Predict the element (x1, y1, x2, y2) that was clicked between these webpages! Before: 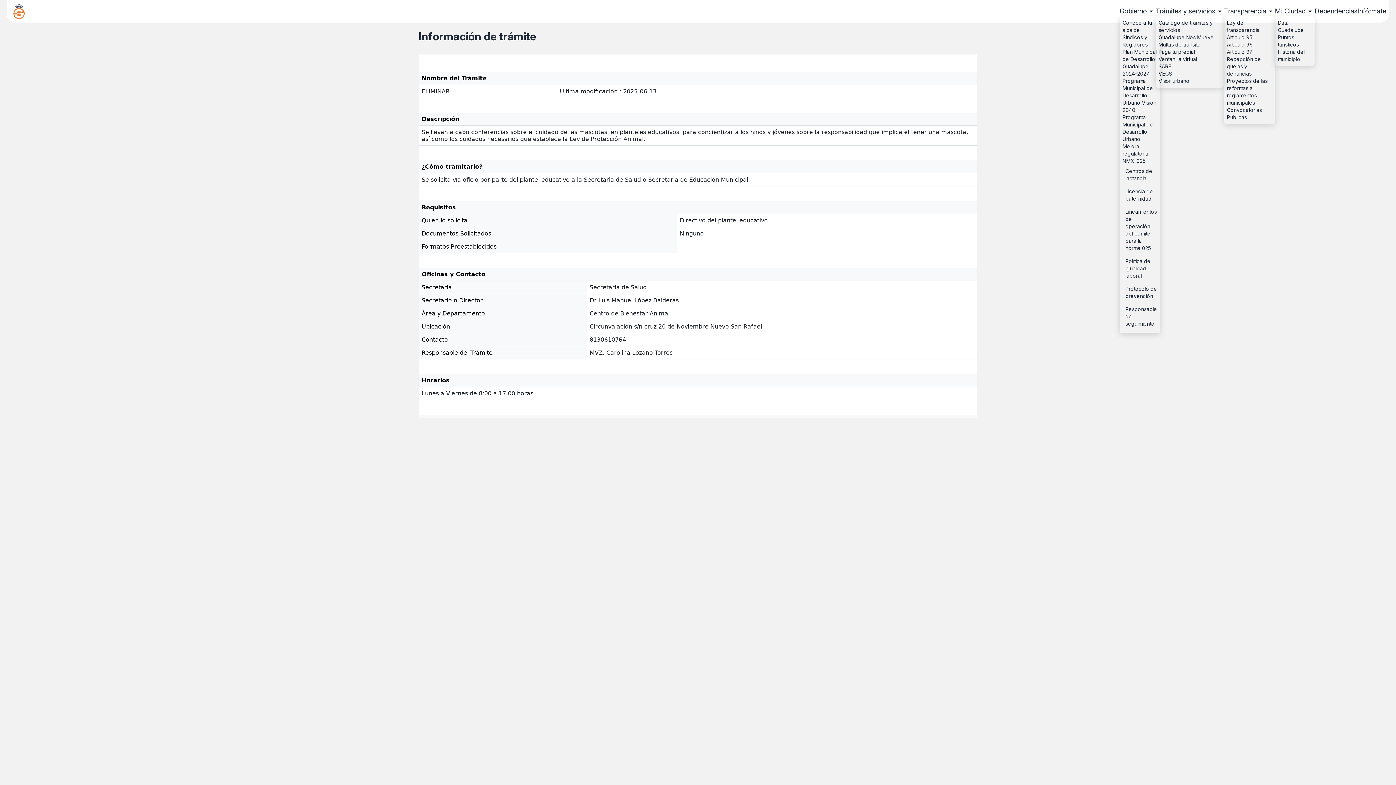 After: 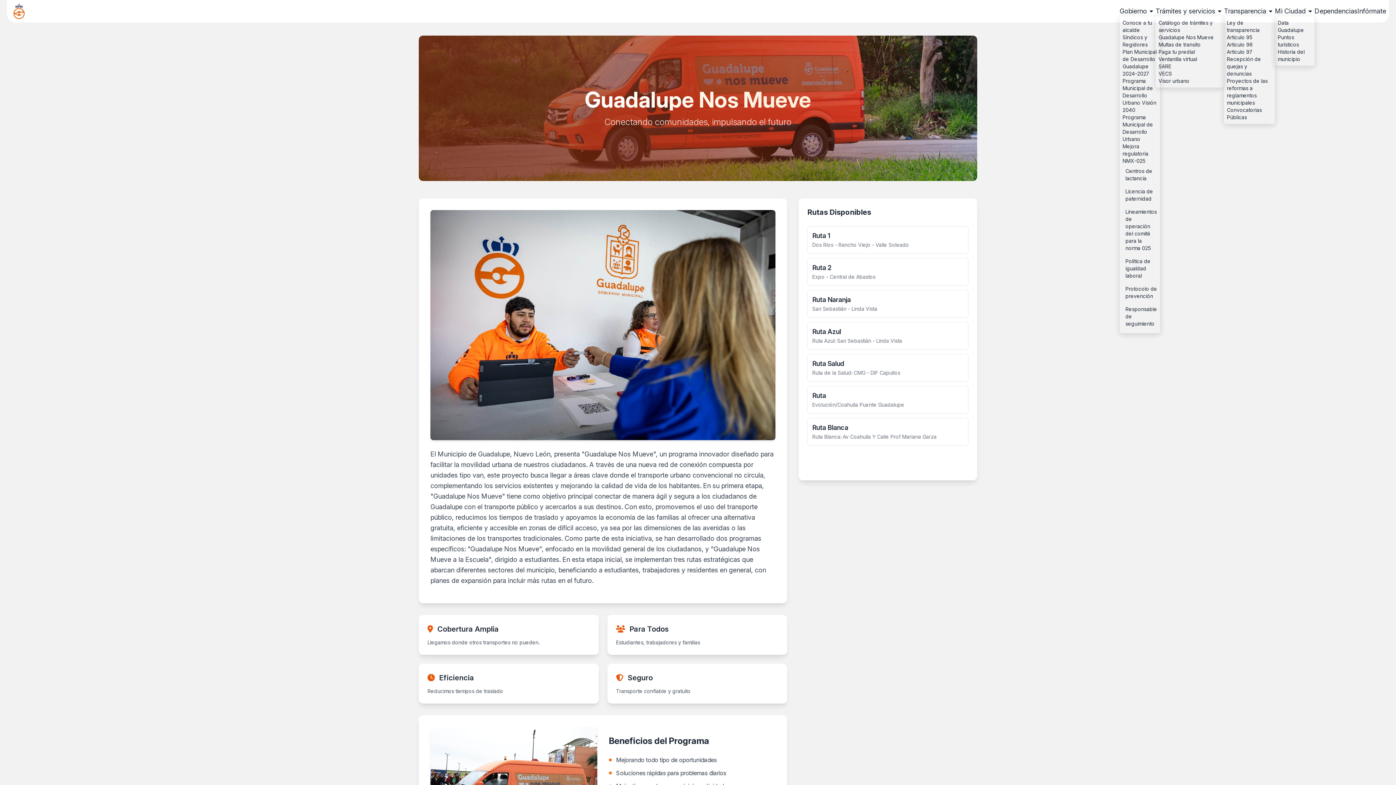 Action: bbox: (1158, 33, 1221, 41) label: Guadalupe Nos Mueve